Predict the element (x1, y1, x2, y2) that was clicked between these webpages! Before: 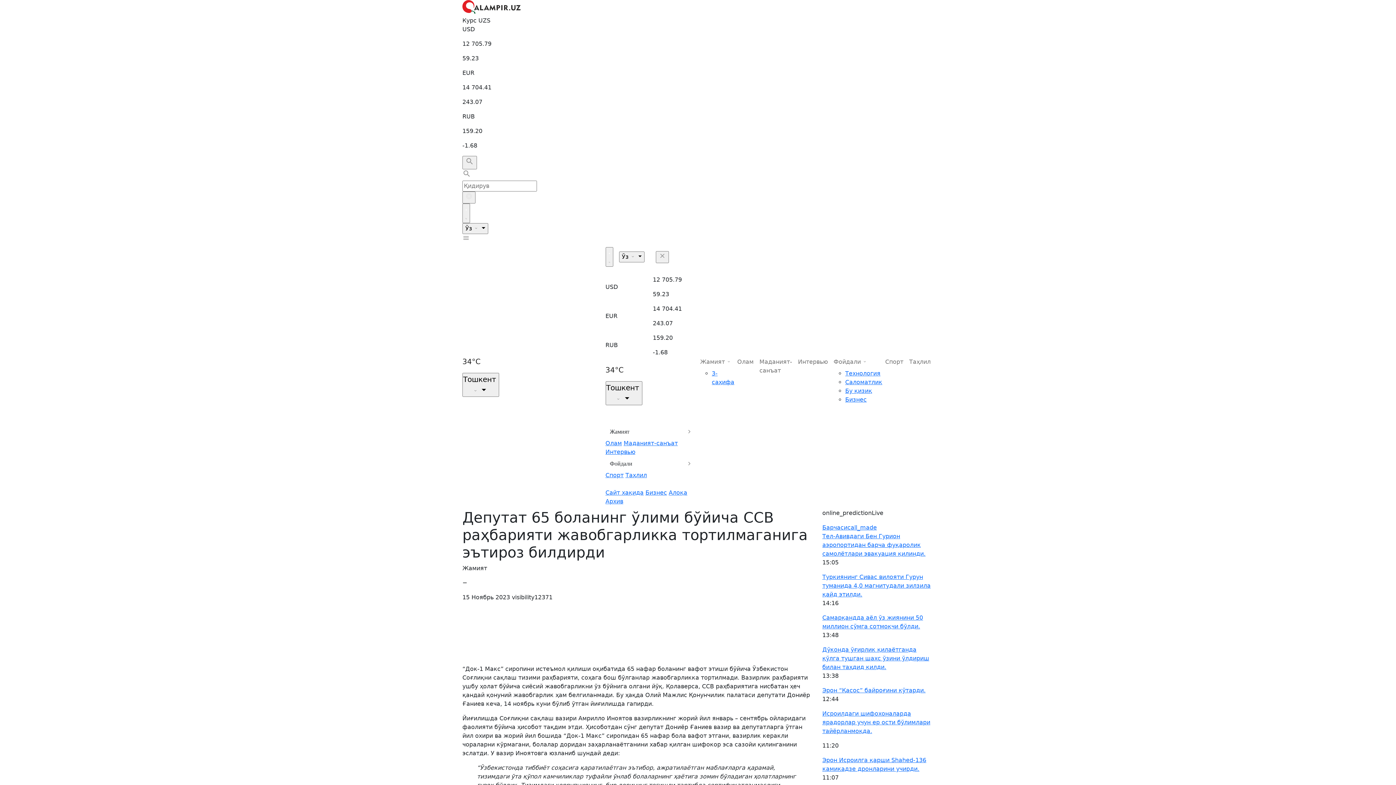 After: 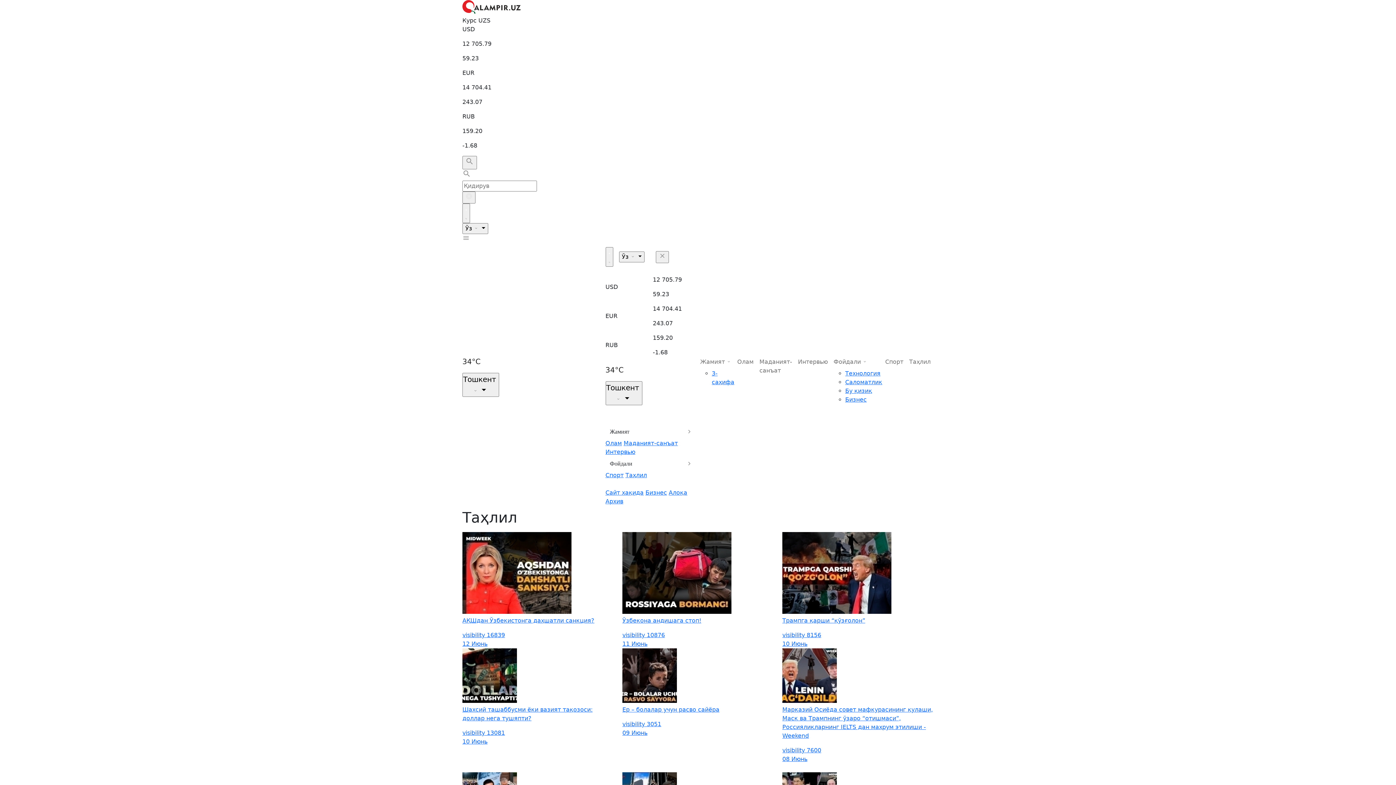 Action: label: Таҳлил bbox: (625, 472, 647, 478)